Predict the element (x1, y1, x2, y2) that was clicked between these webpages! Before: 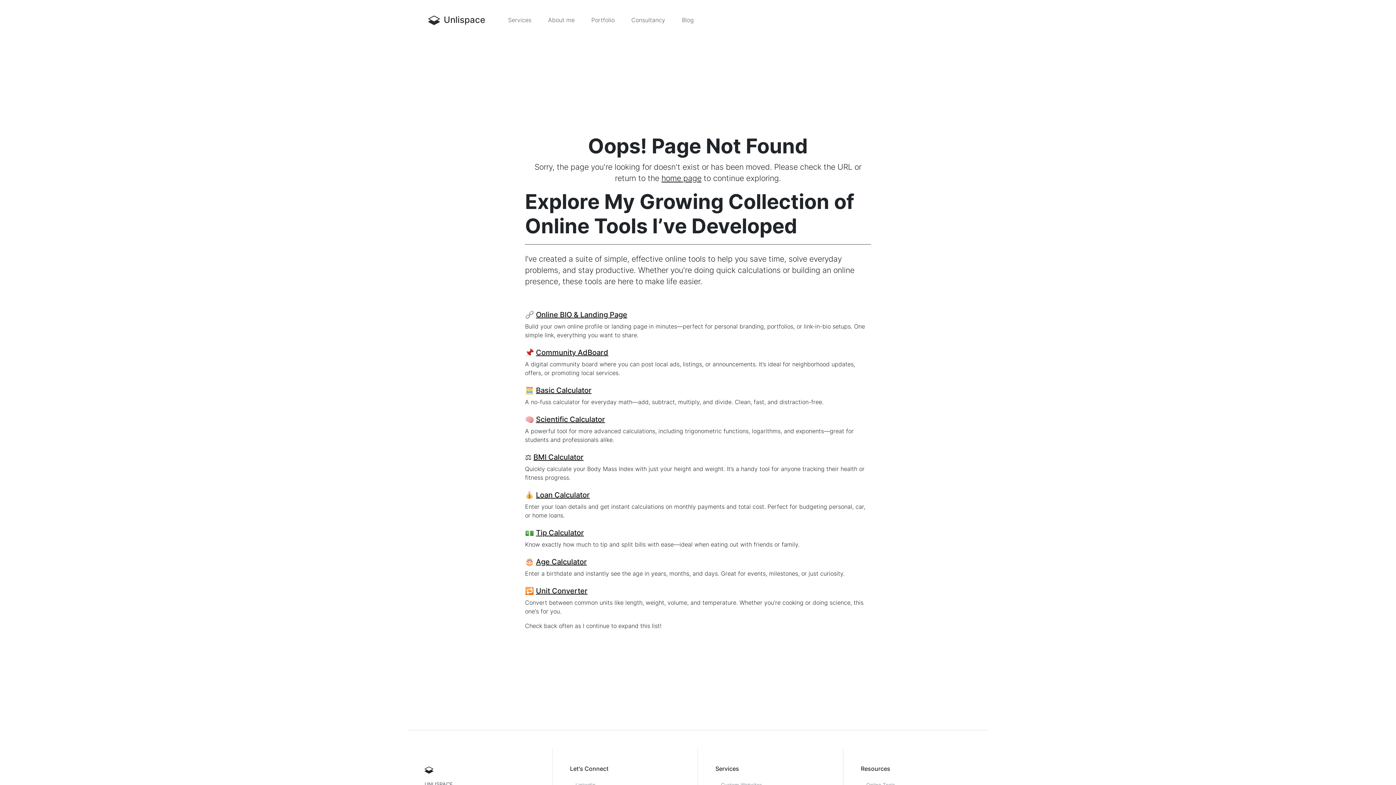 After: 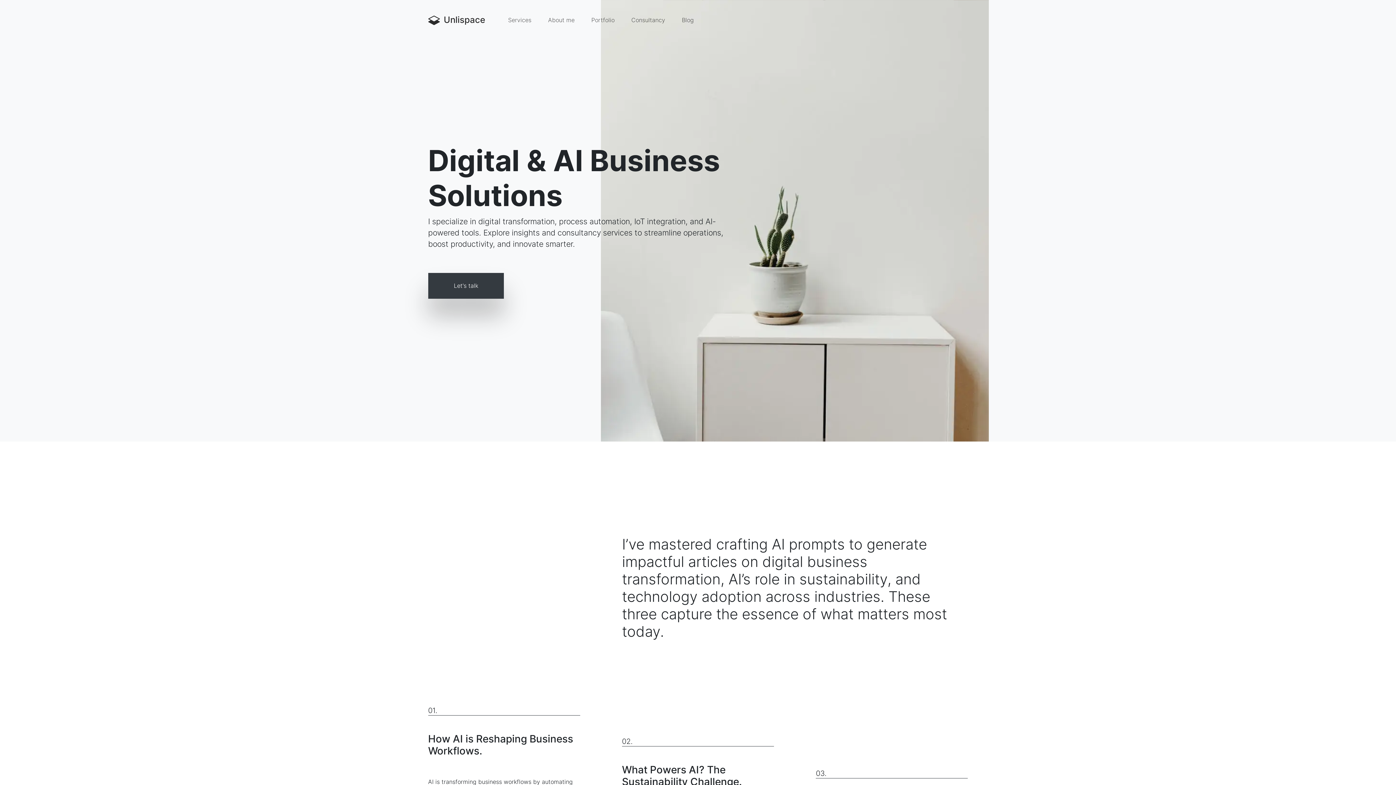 Action: bbox: (661, 173, 701, 182) label: home page